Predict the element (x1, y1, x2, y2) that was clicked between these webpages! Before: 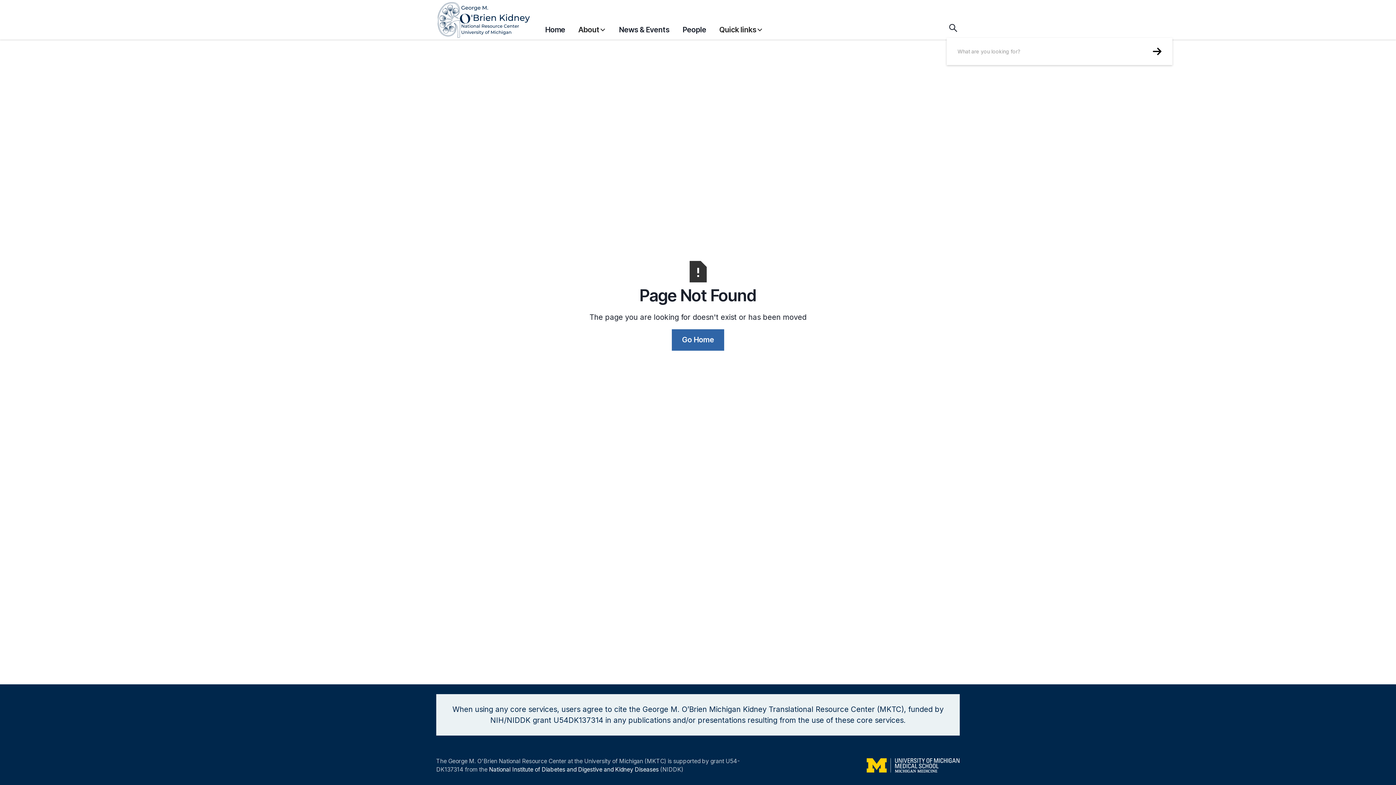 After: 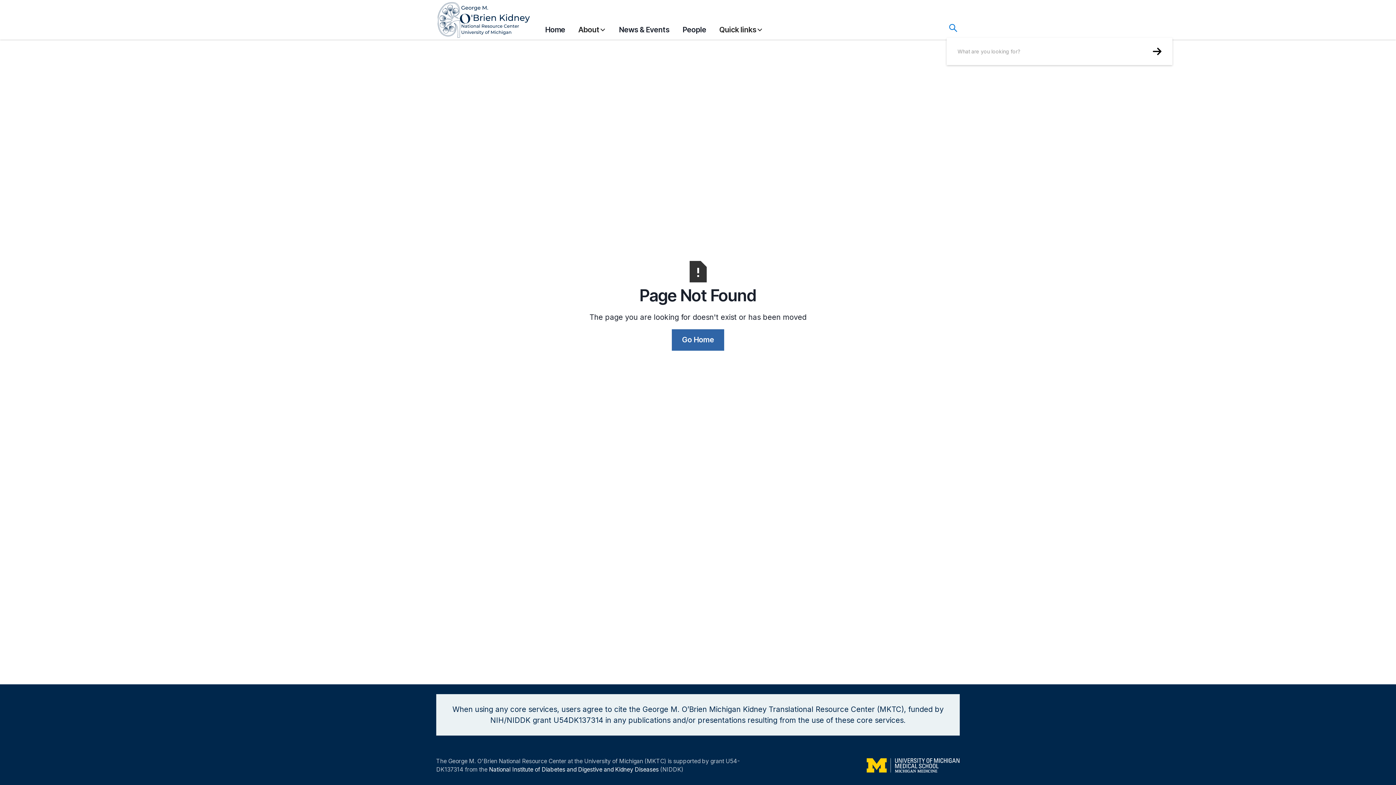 Action: bbox: (946, 21, 960, 34)